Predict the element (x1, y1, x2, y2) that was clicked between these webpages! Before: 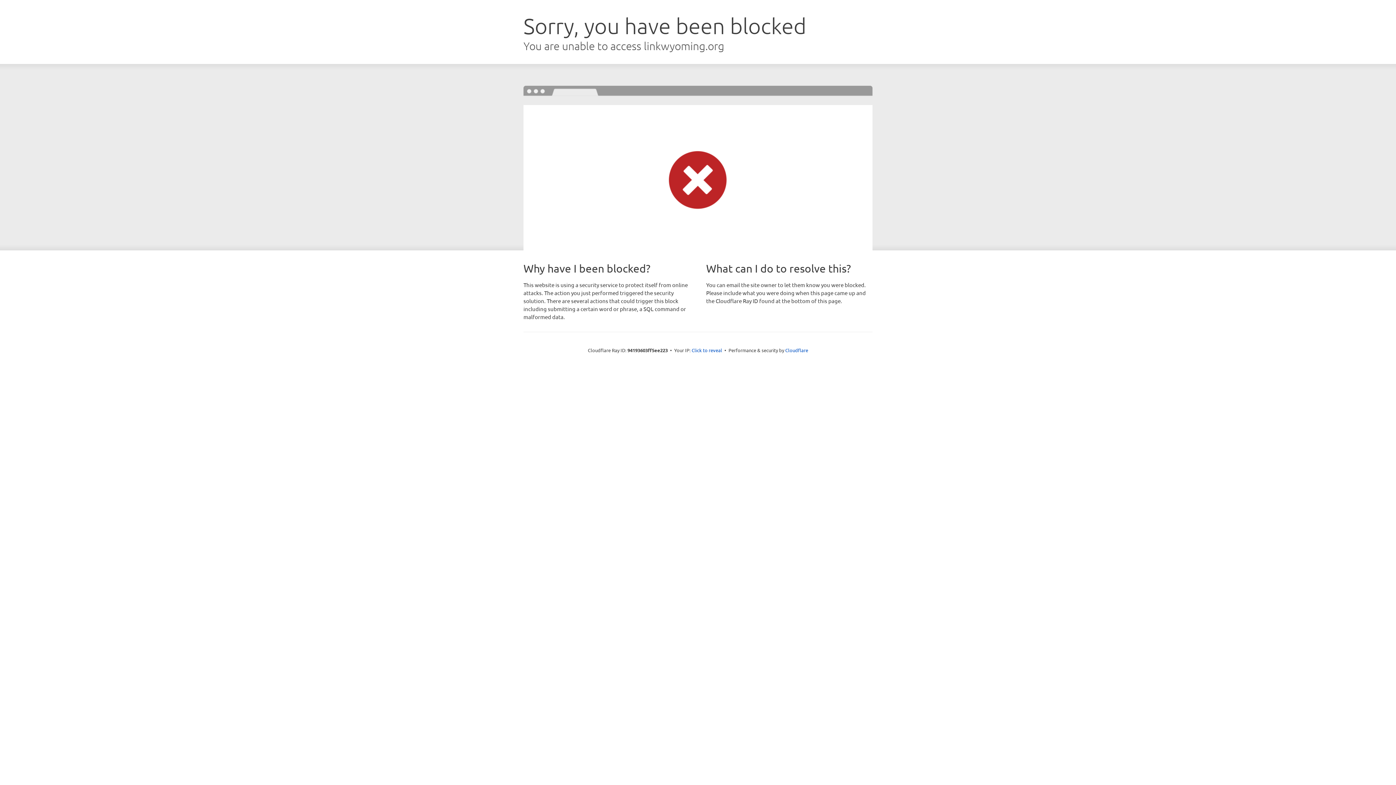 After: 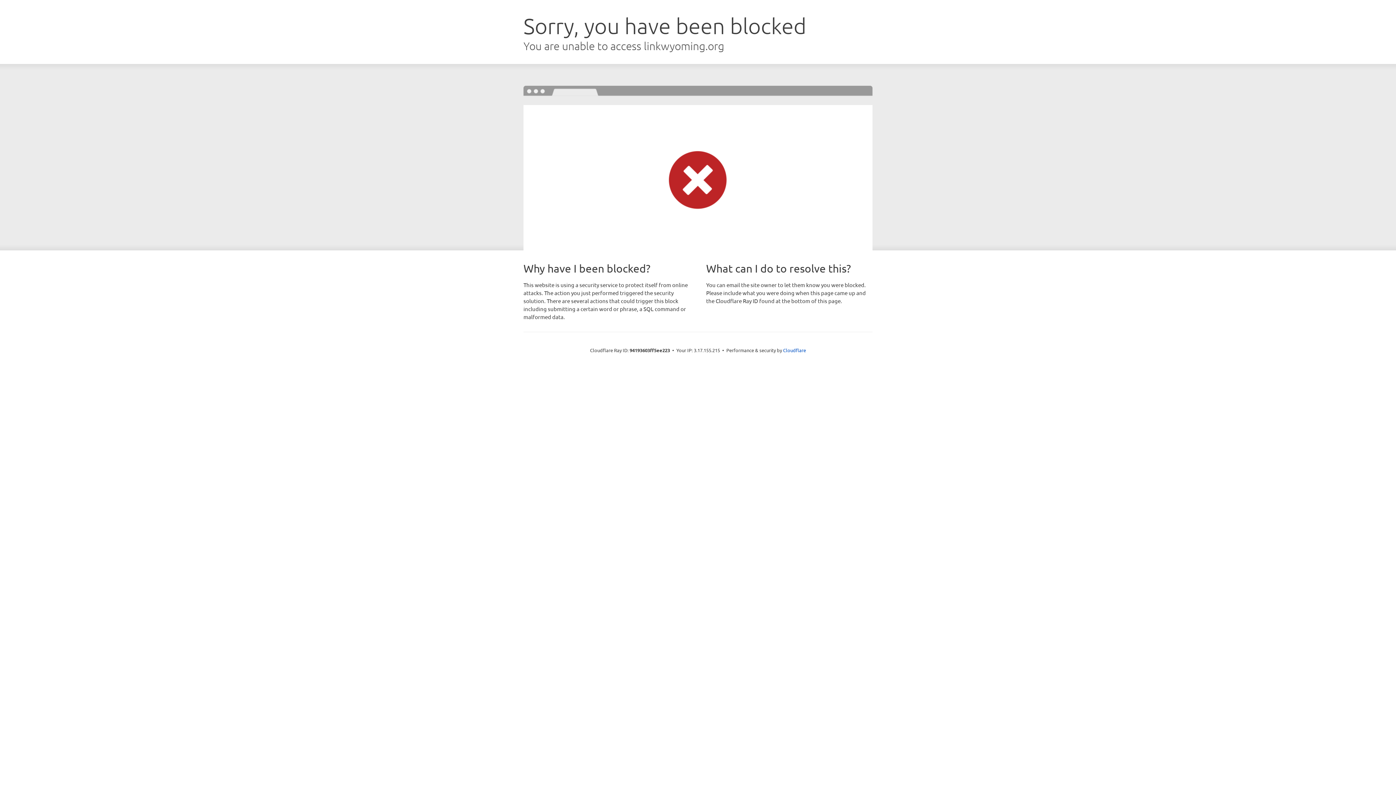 Action: bbox: (691, 346, 722, 353) label: Click to reveal